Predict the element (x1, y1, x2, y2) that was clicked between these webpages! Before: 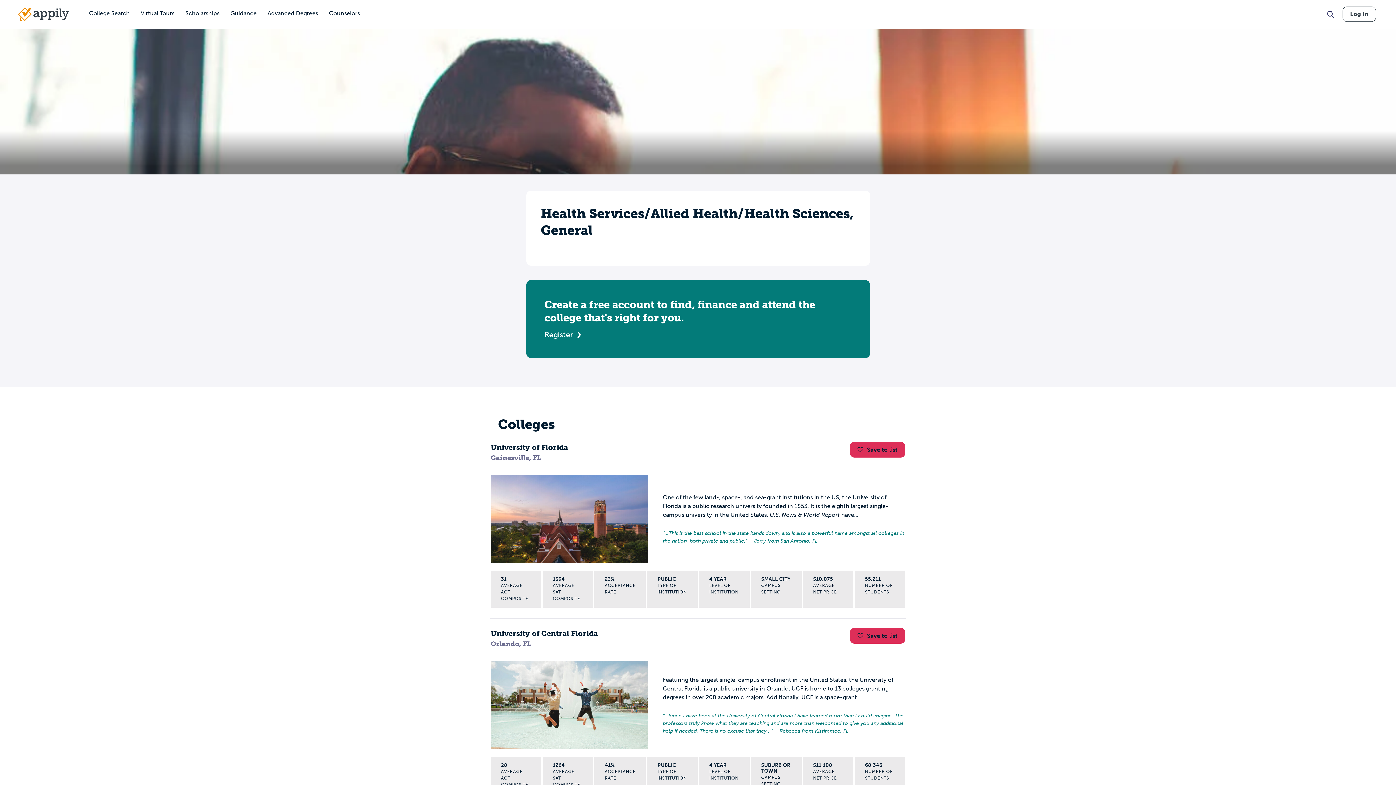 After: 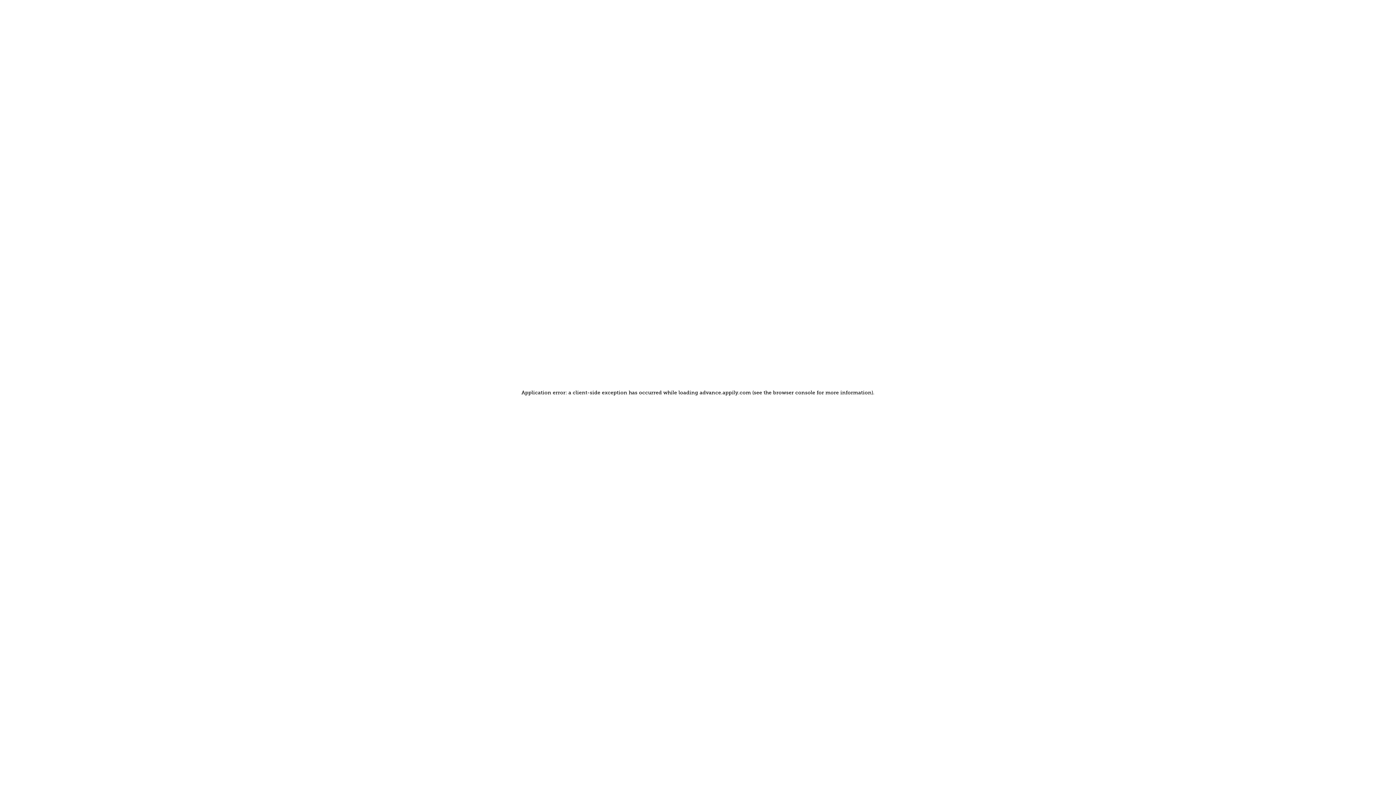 Action: label: Advanced Degrees bbox: (262, 0, 323, 27)